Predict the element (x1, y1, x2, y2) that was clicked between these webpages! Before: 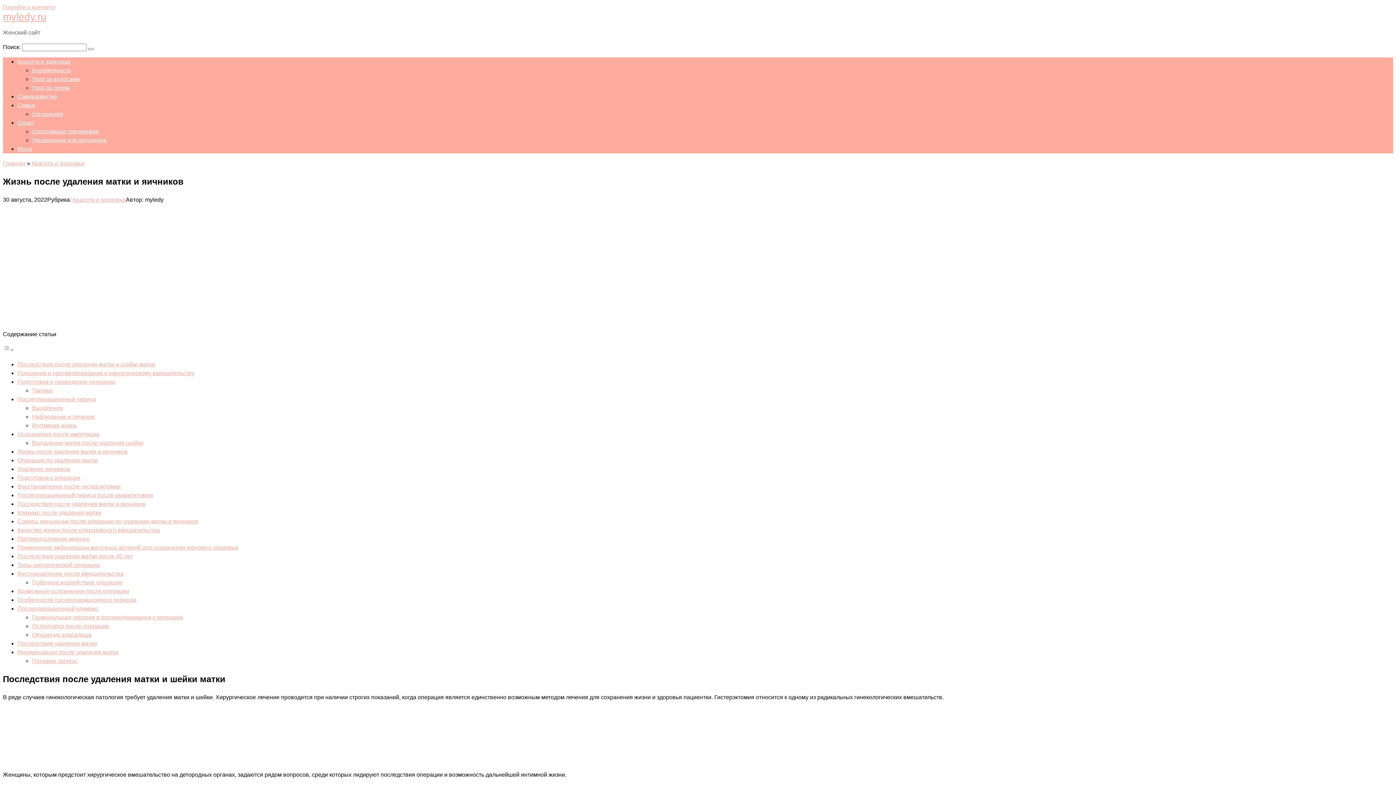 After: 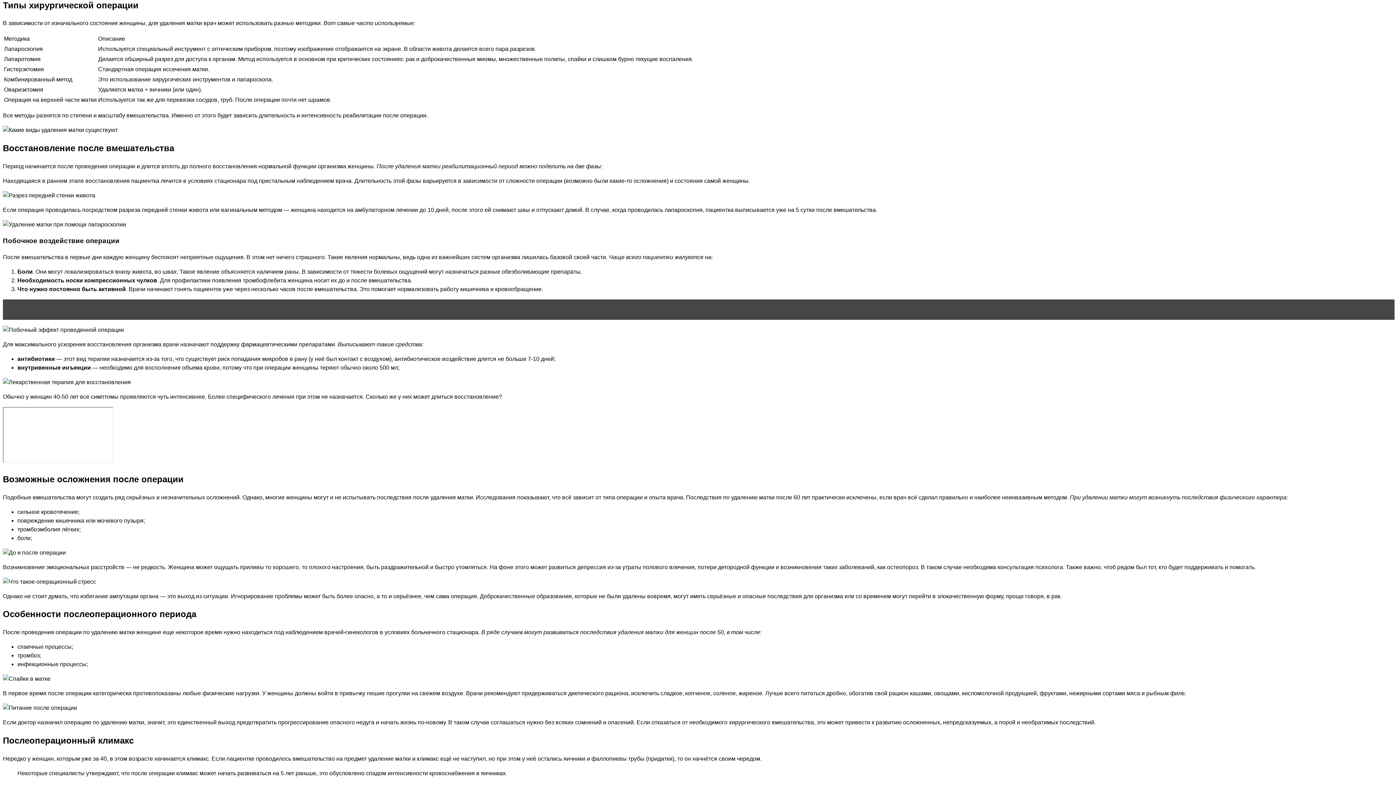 Action: label: Типы хирургической операции bbox: (17, 562, 100, 568)